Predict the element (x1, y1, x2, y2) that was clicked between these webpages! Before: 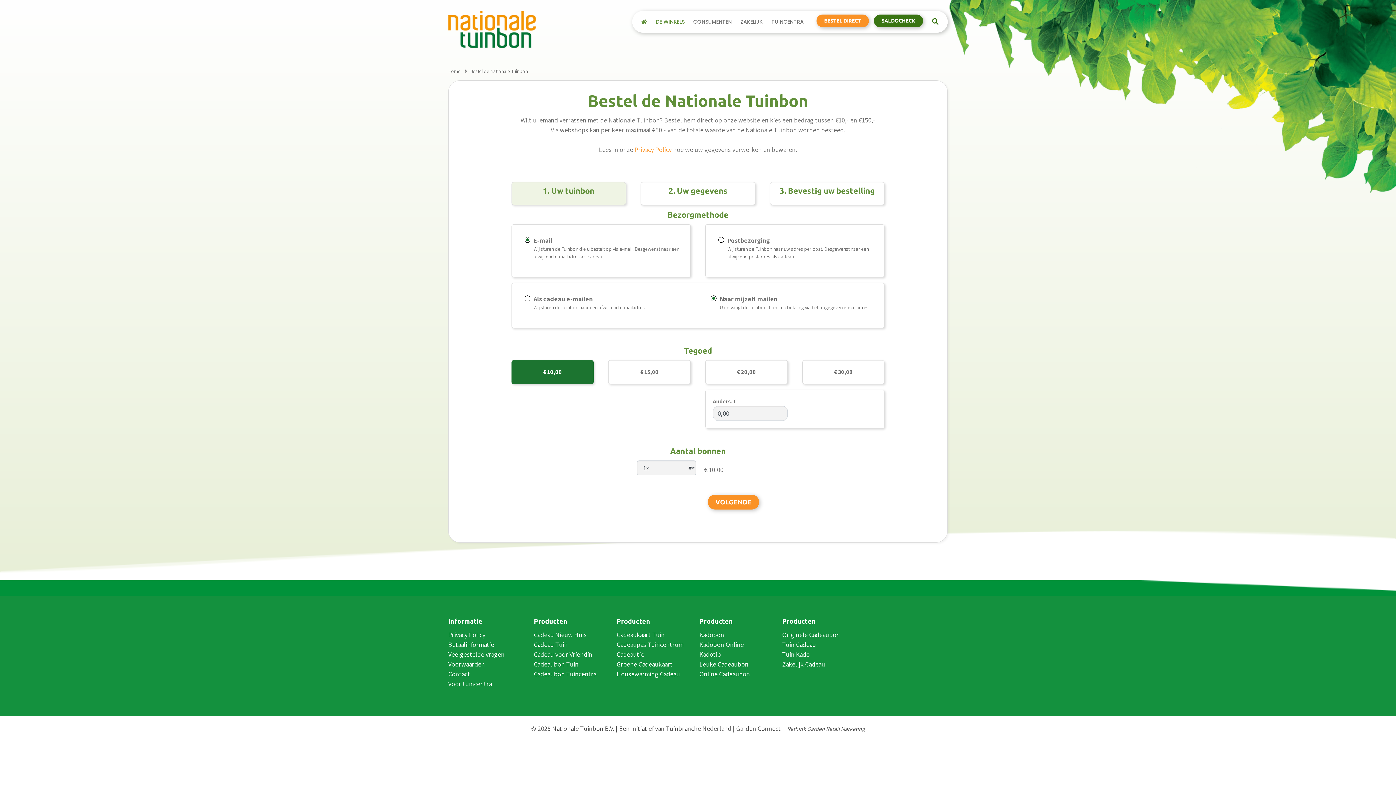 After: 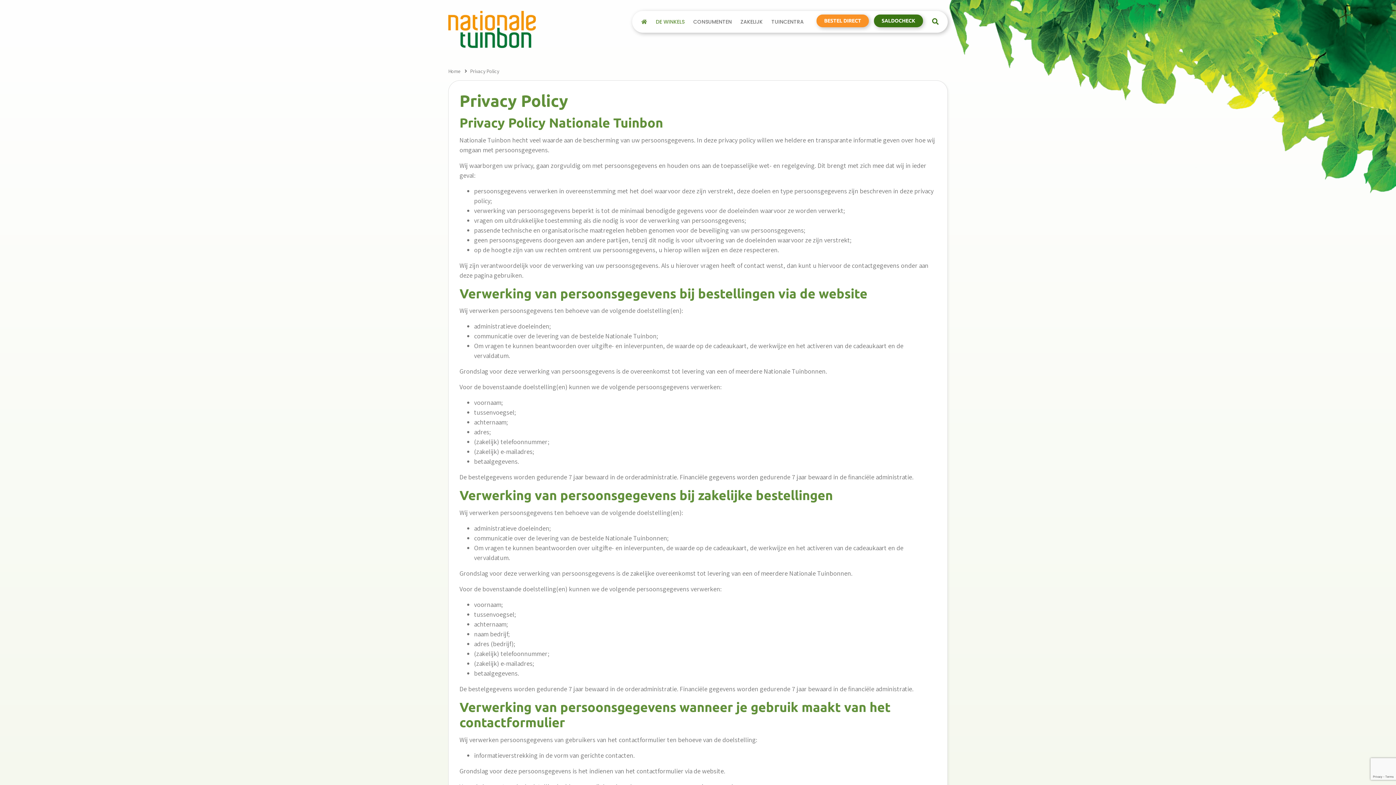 Action: bbox: (634, 145, 671, 153) label: Privacy Policy